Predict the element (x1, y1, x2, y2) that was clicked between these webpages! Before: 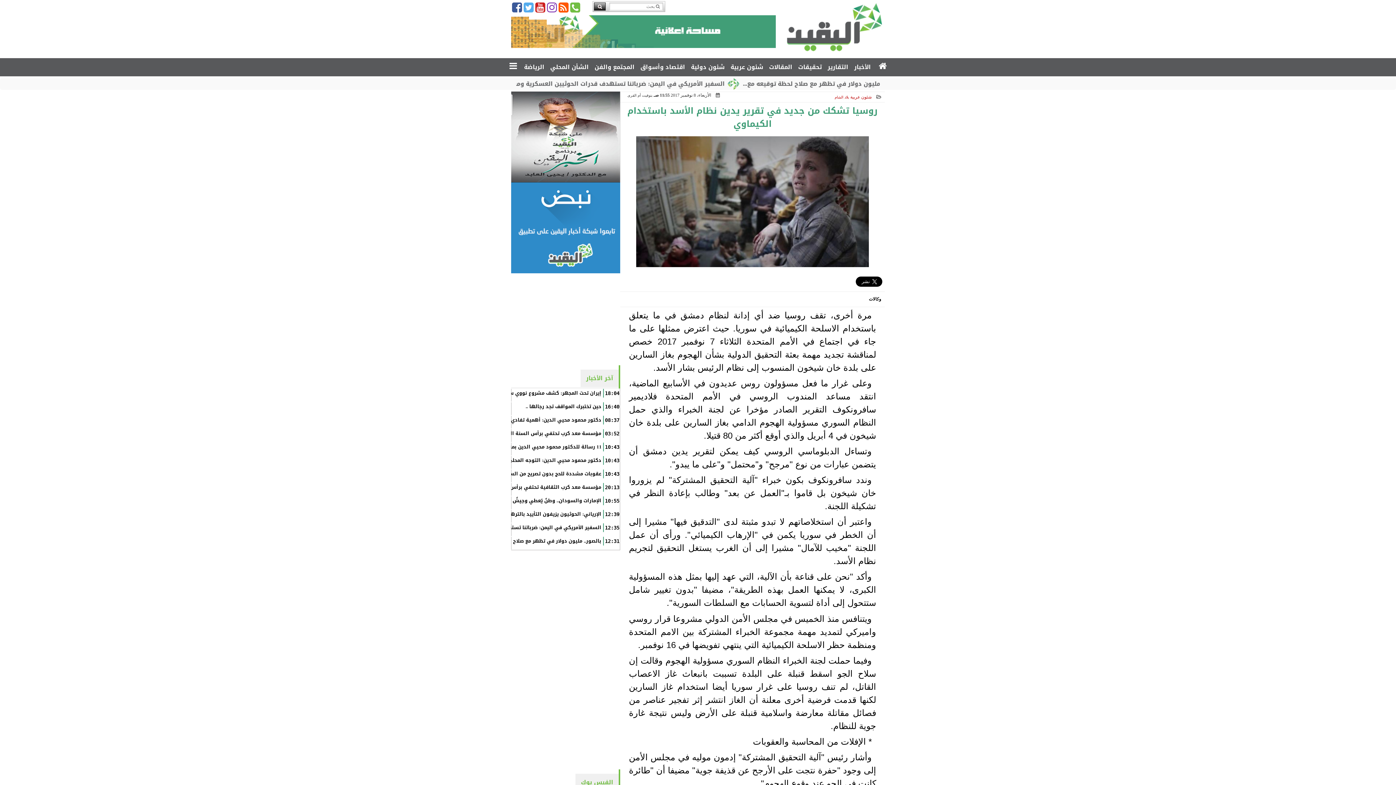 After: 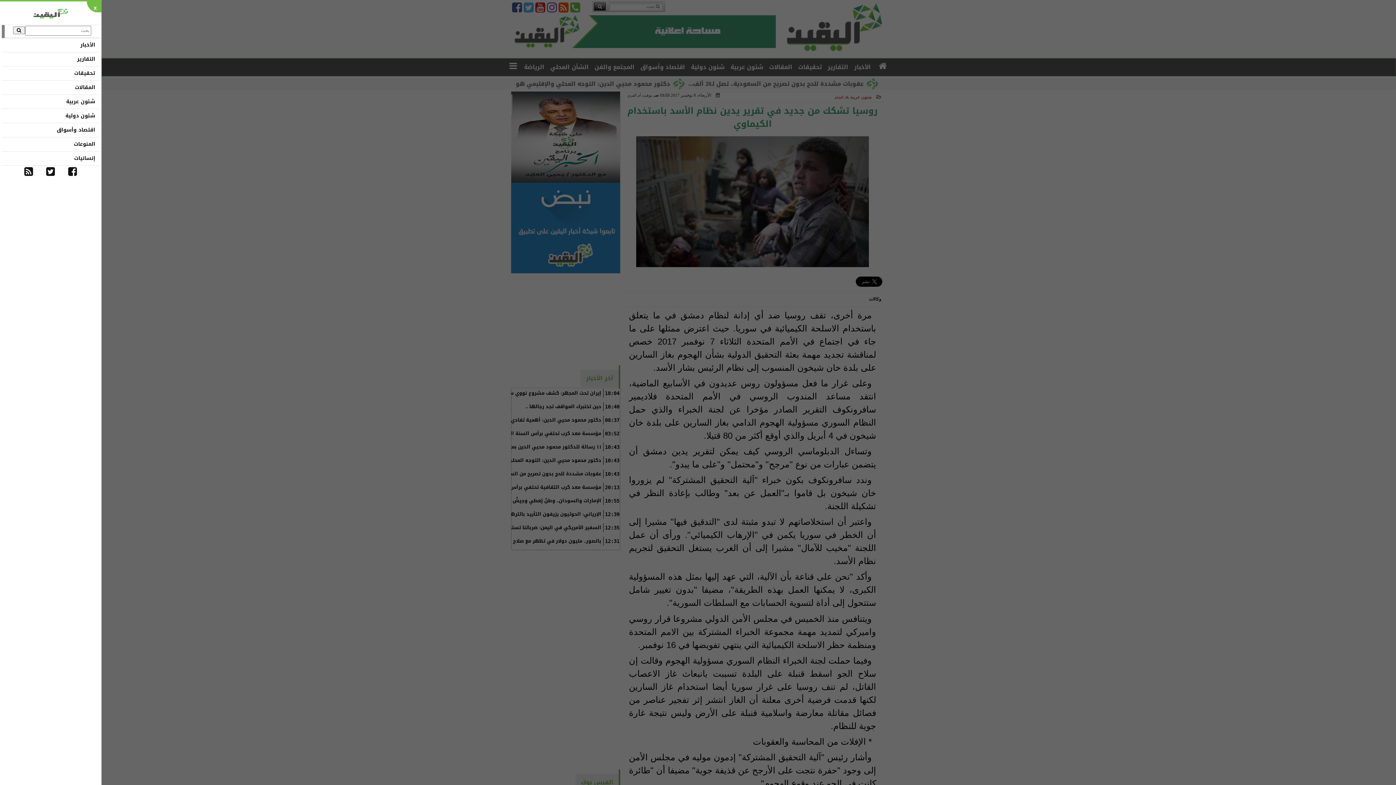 Action: bbox: (507, 58, 519, 73)